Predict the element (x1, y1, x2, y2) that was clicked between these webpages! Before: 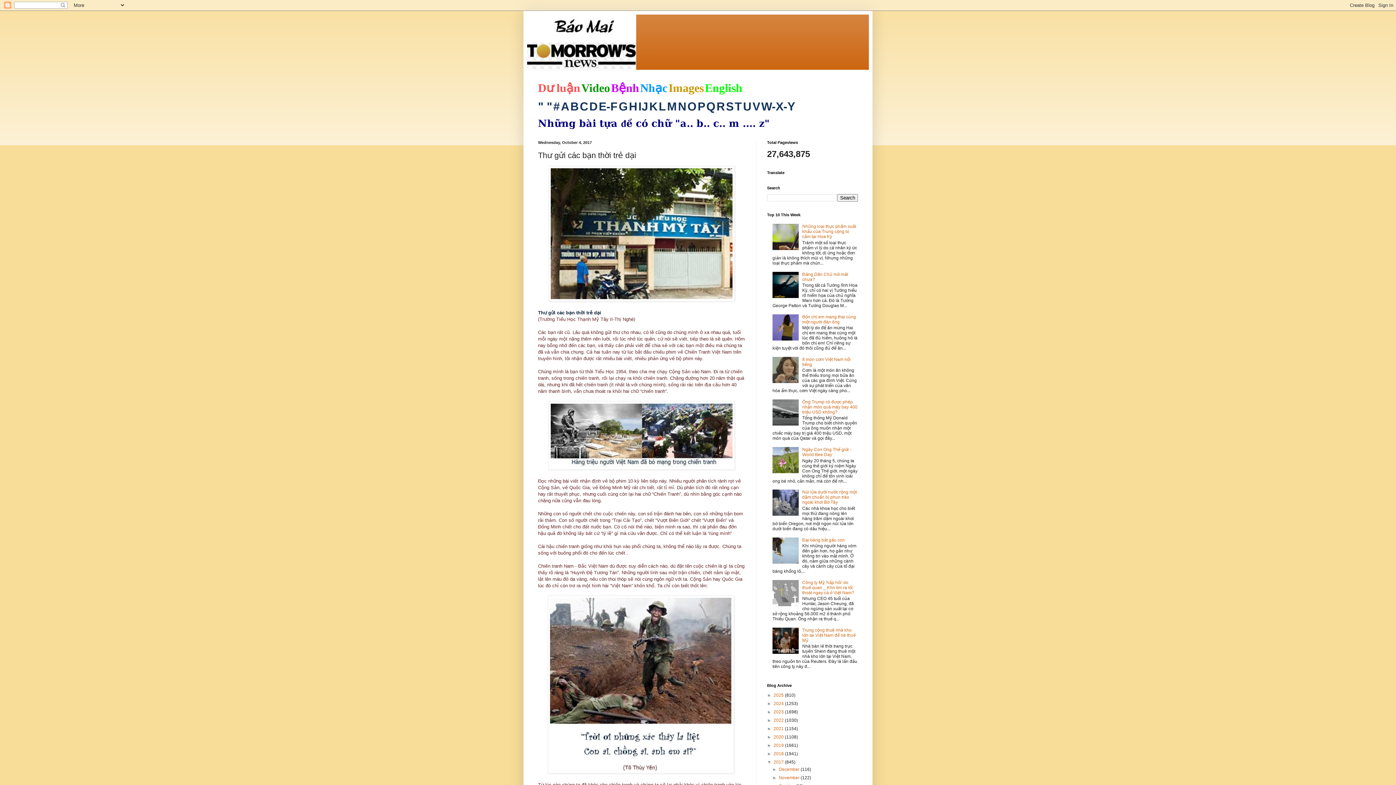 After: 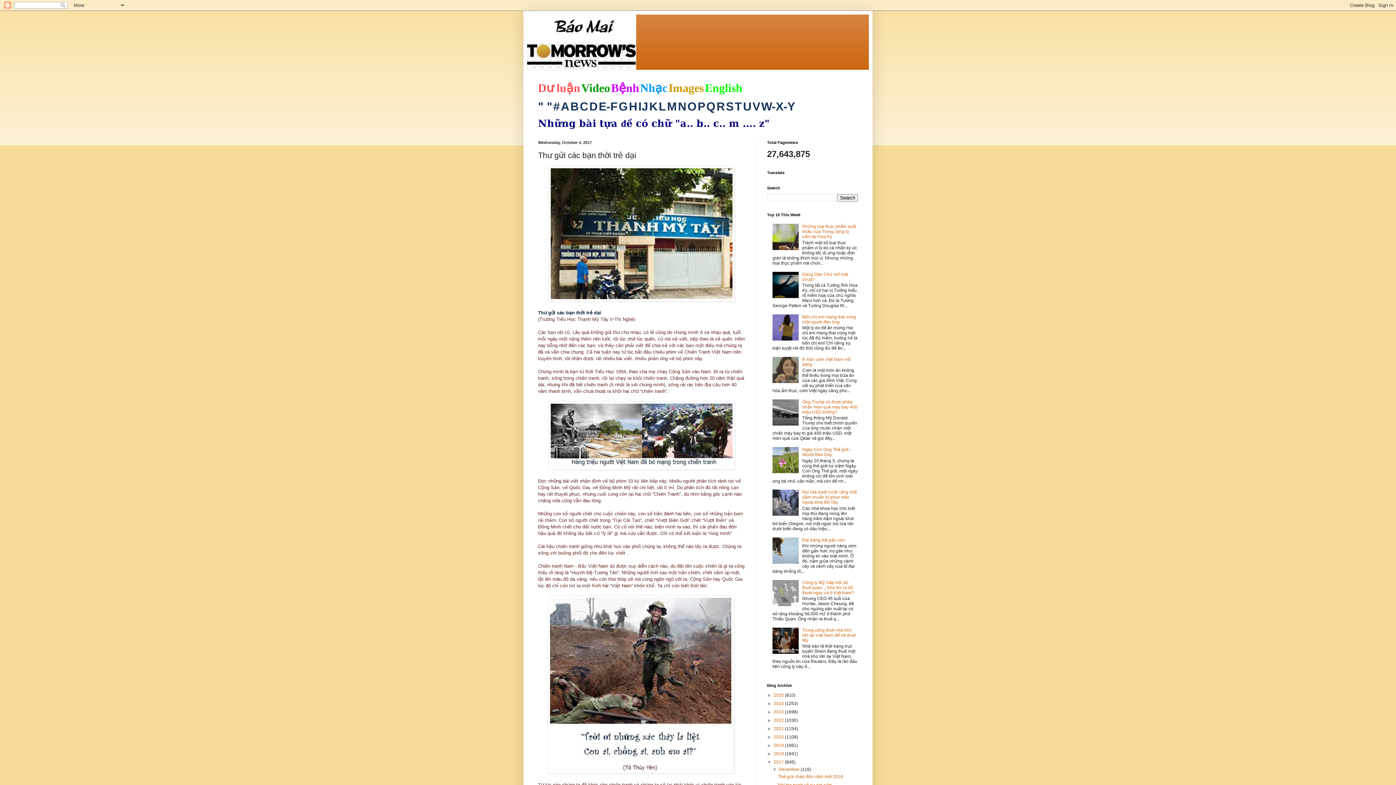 Action: label: ►   bbox: (772, 767, 779, 772)